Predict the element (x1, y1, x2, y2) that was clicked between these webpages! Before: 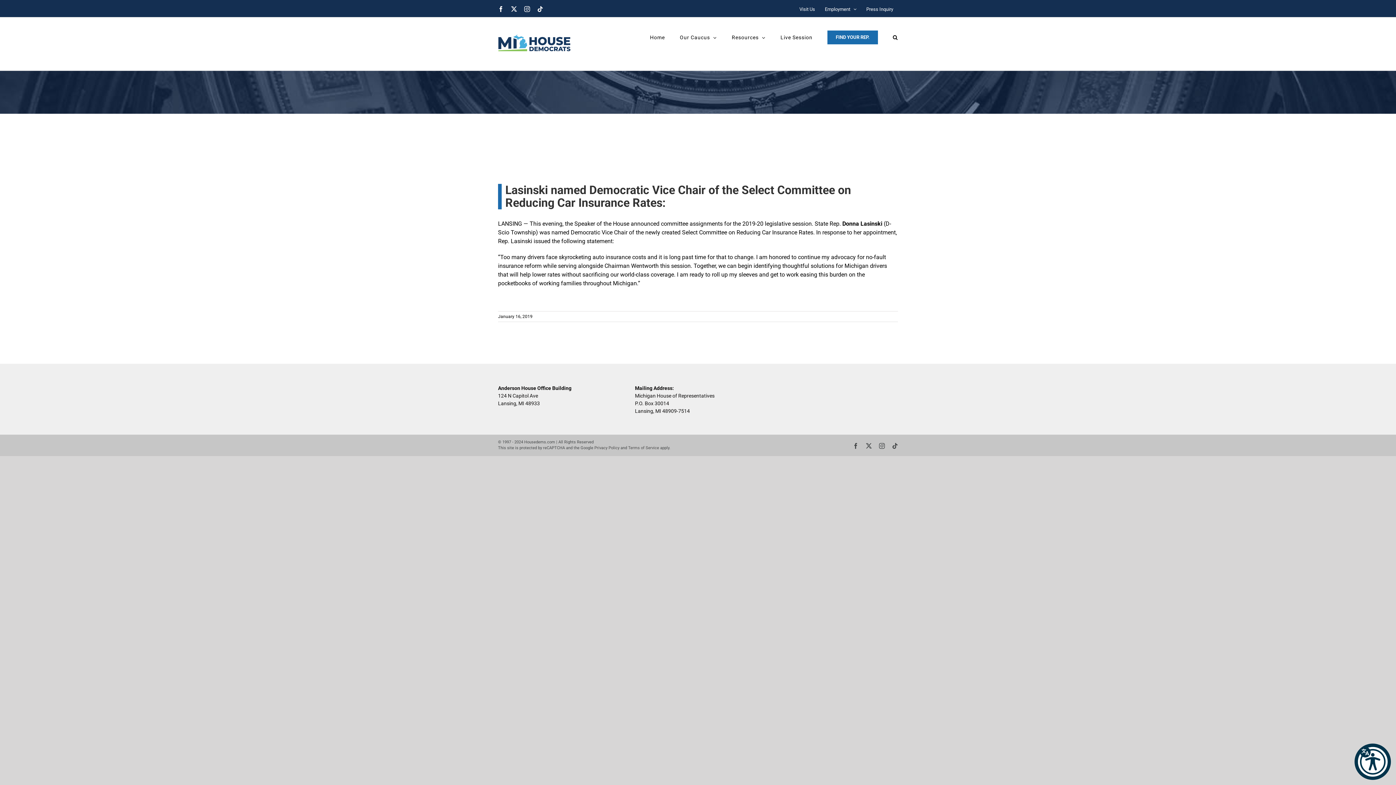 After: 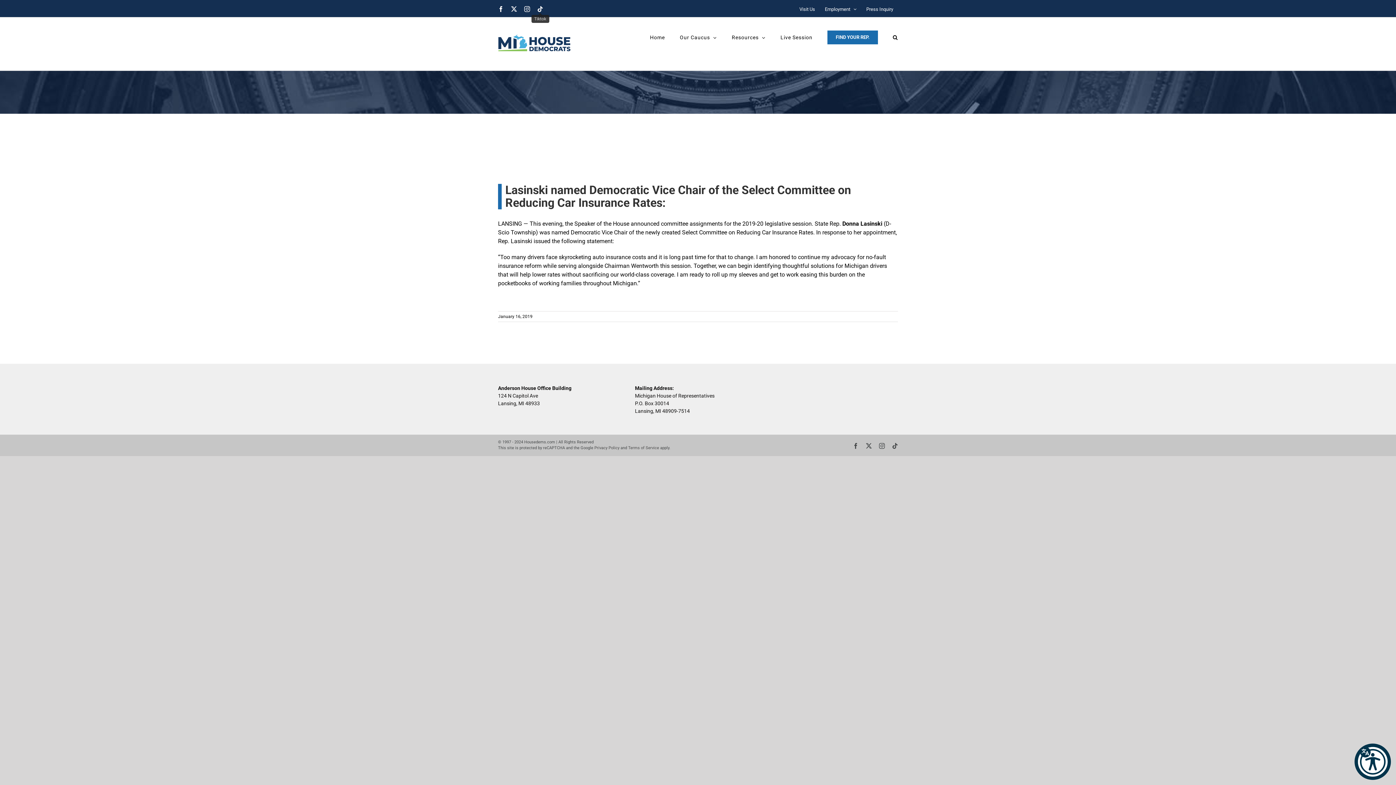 Action: label: Tiktok bbox: (537, 6, 543, 12)